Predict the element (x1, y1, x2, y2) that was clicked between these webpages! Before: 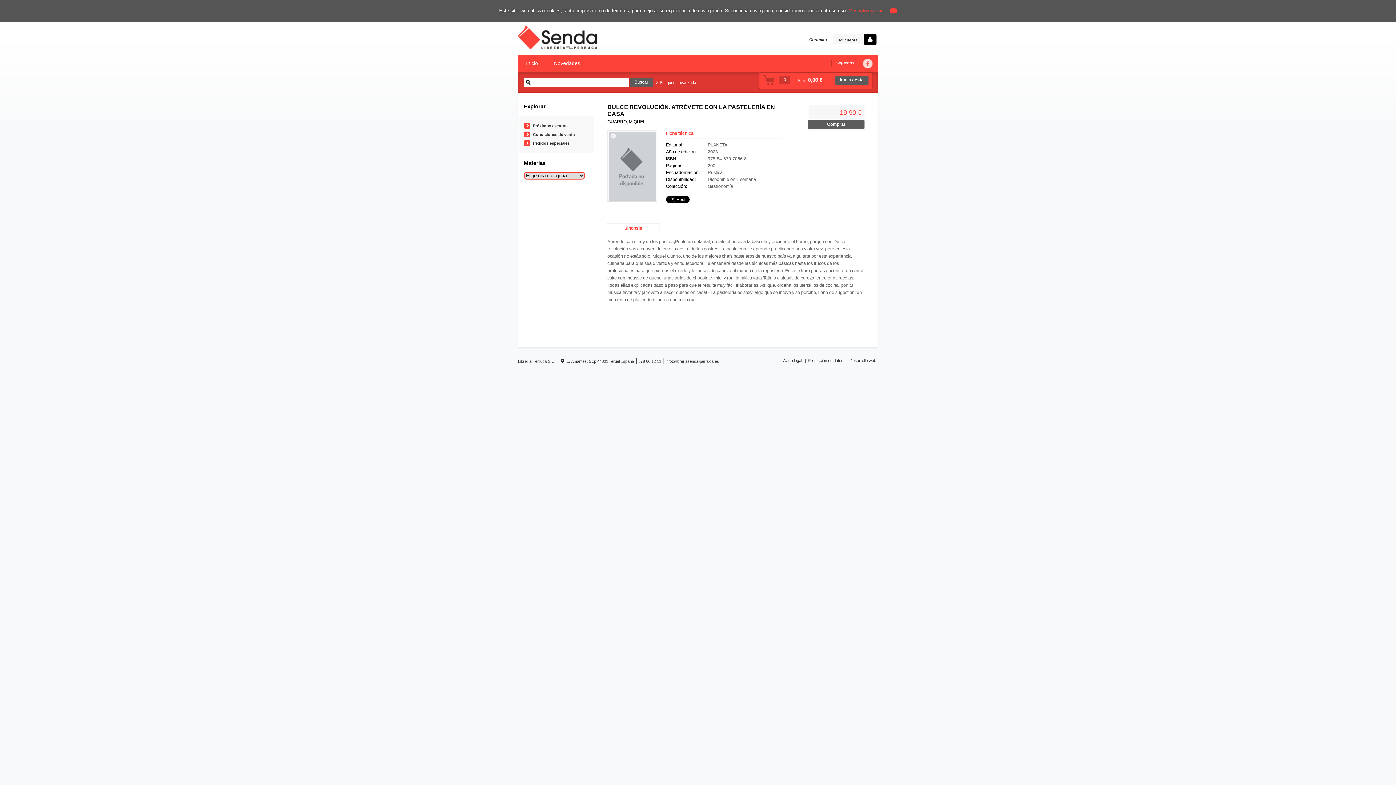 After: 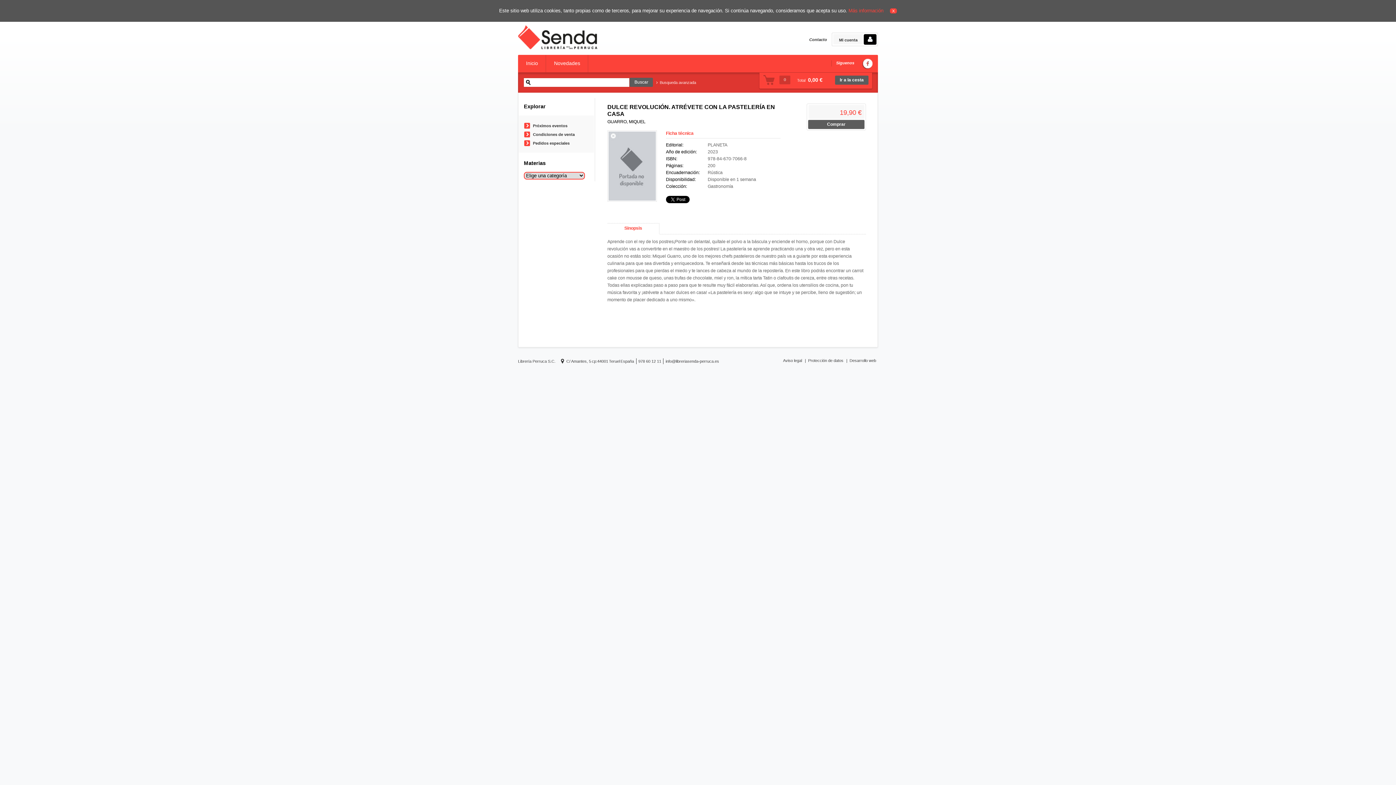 Action: bbox: (862, 58, 872, 69)